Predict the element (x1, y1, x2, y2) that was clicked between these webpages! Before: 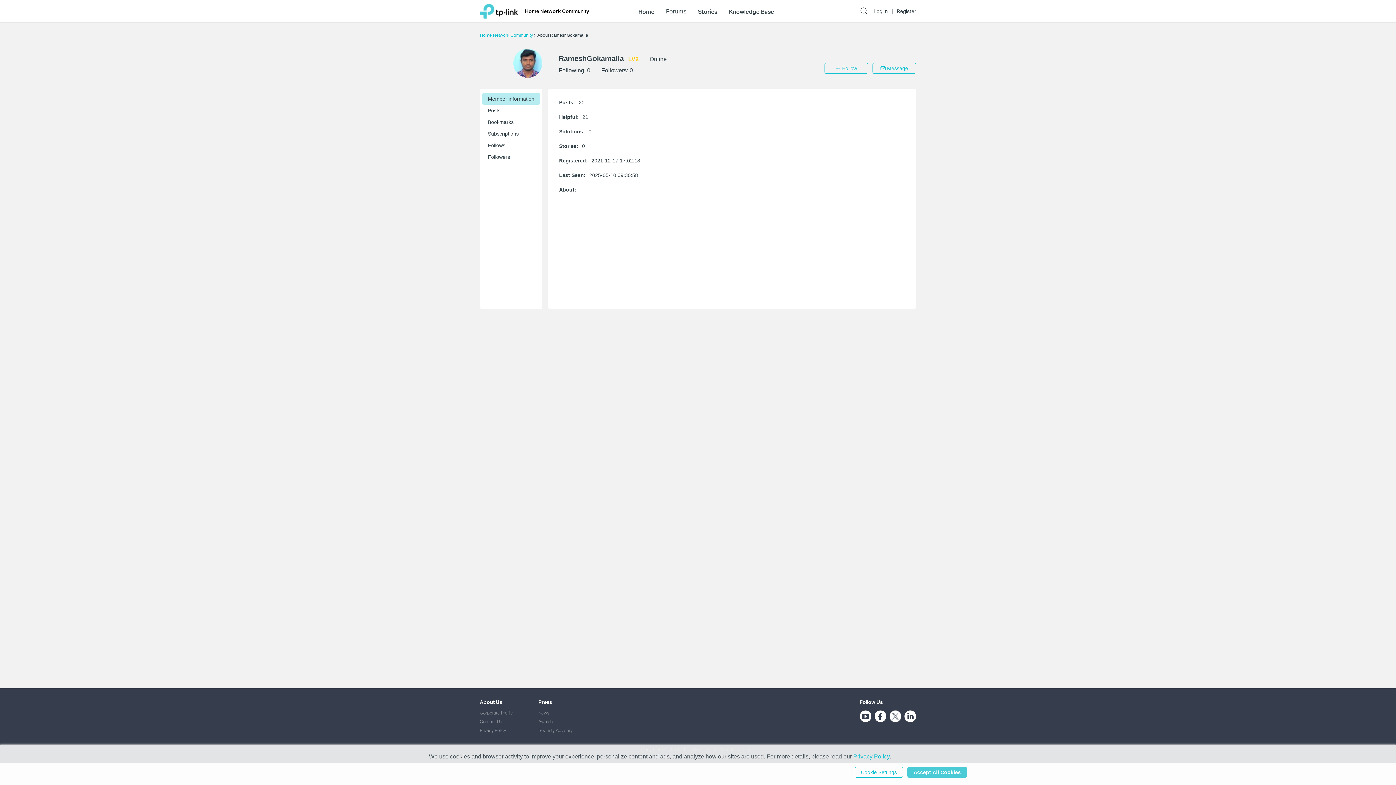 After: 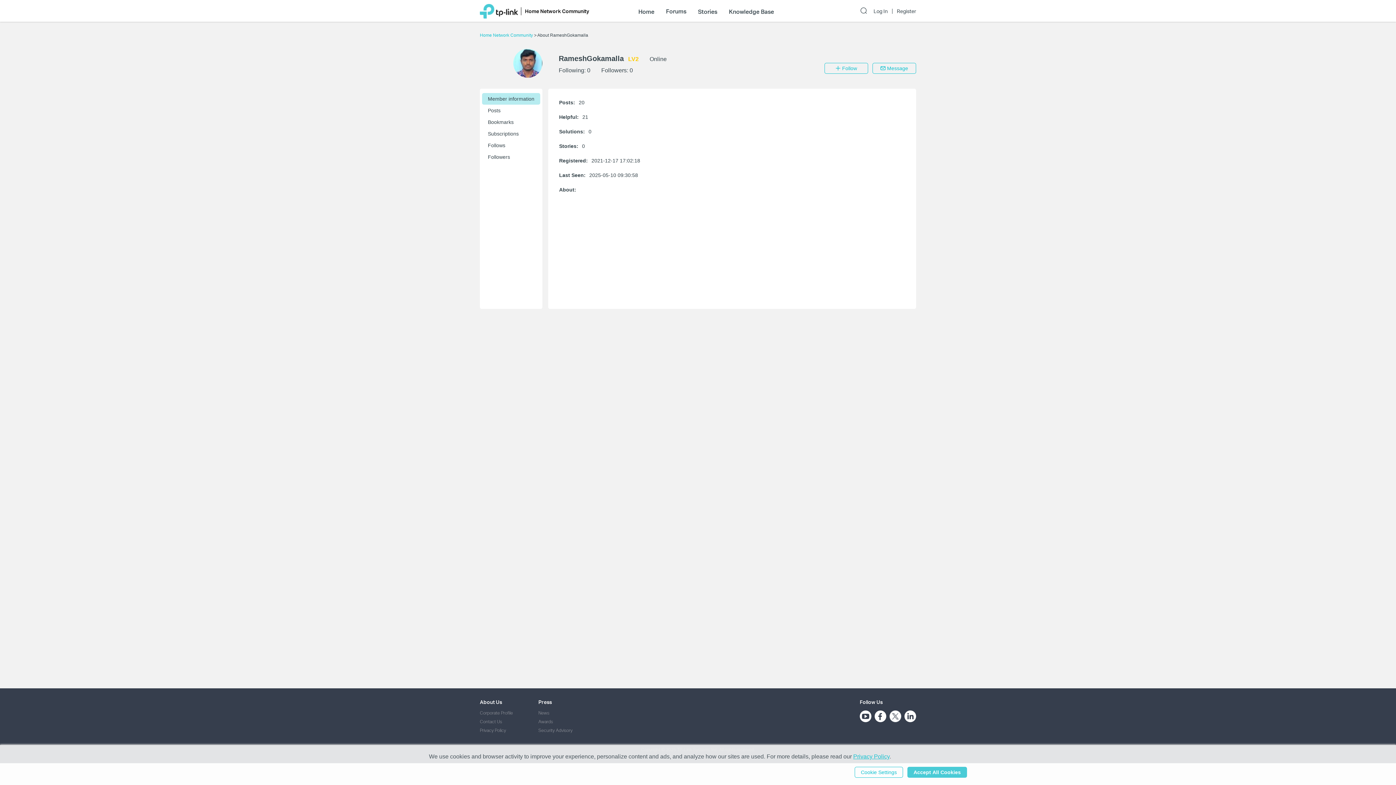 Action: bbox: (904, 710, 916, 722)